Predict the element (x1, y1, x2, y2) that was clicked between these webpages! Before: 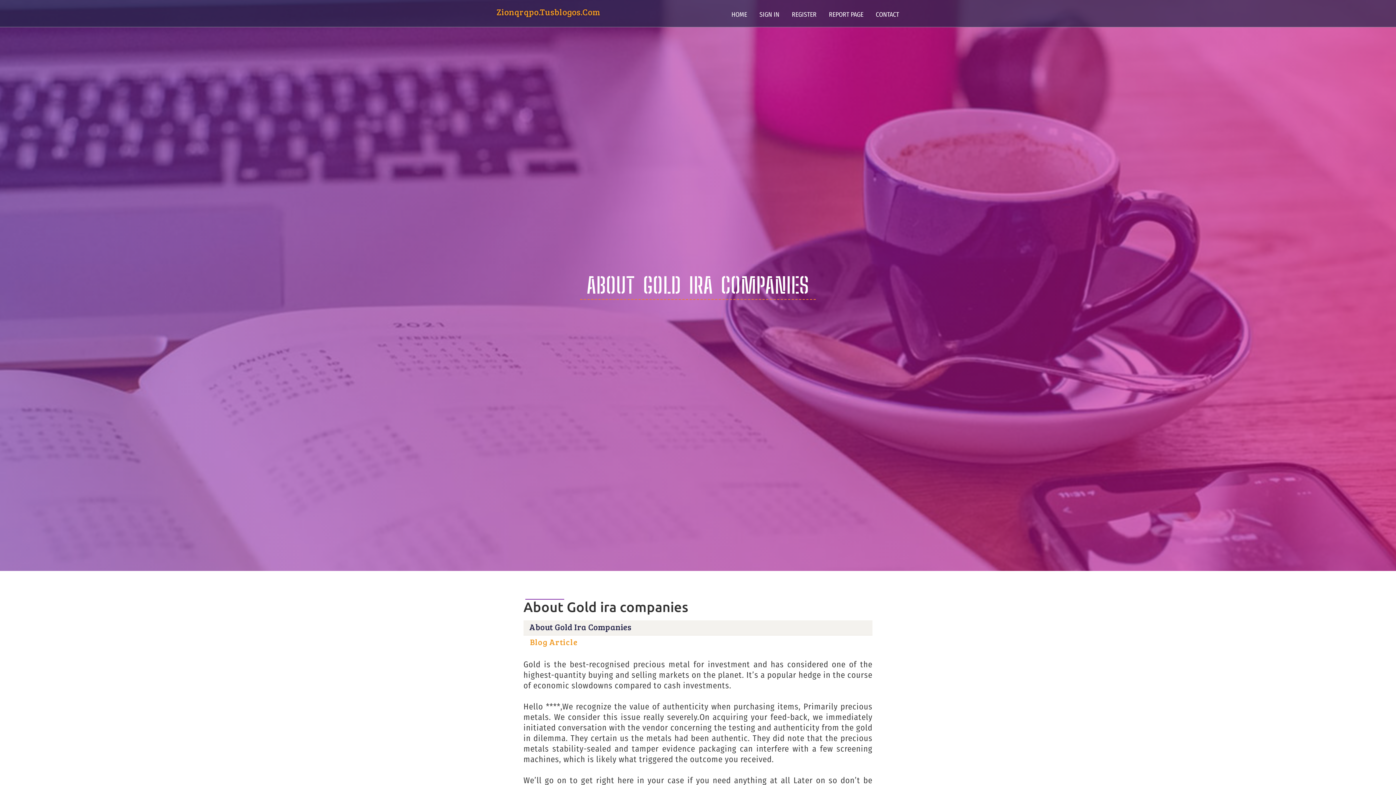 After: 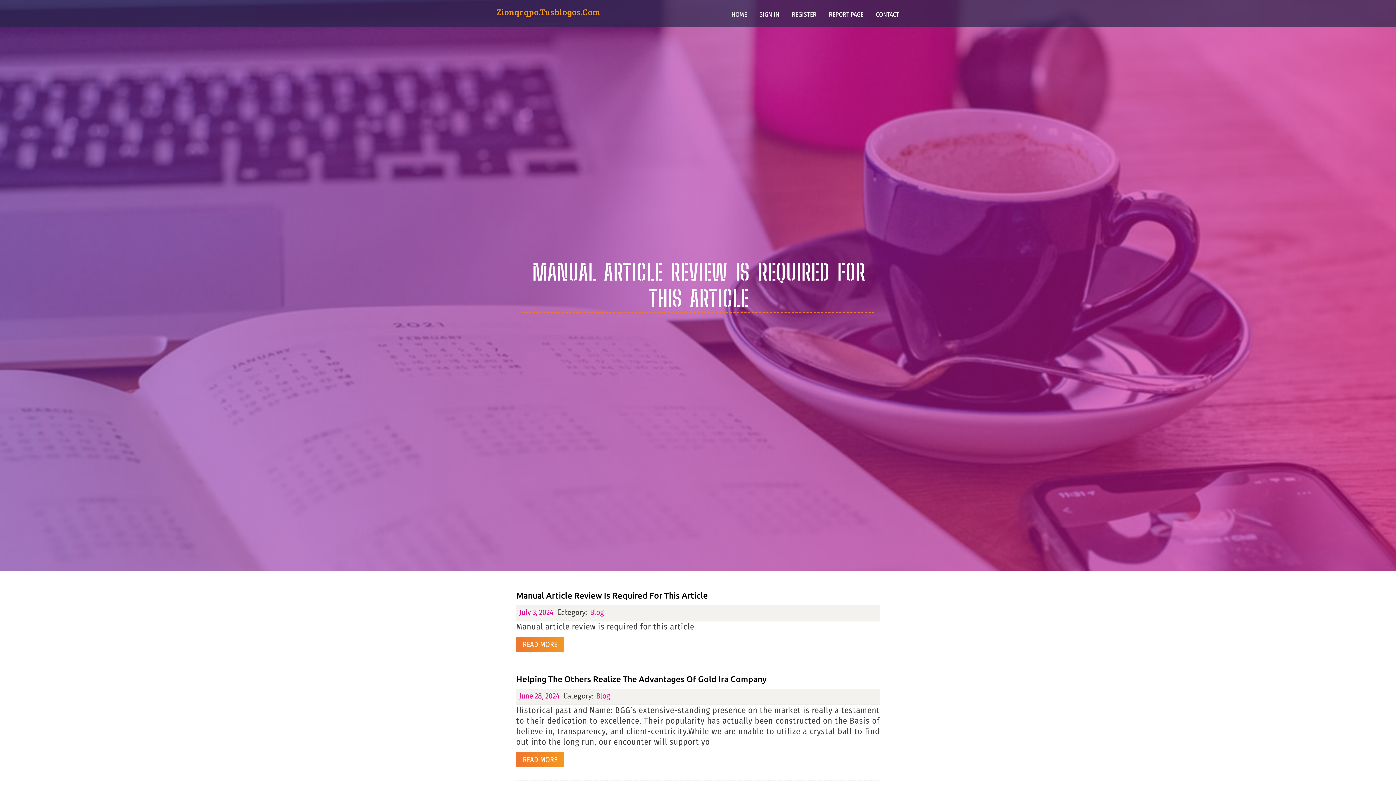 Action: label: Zionqrqpo.Tusblogos.Com bbox: (496, 2, 600, 24)